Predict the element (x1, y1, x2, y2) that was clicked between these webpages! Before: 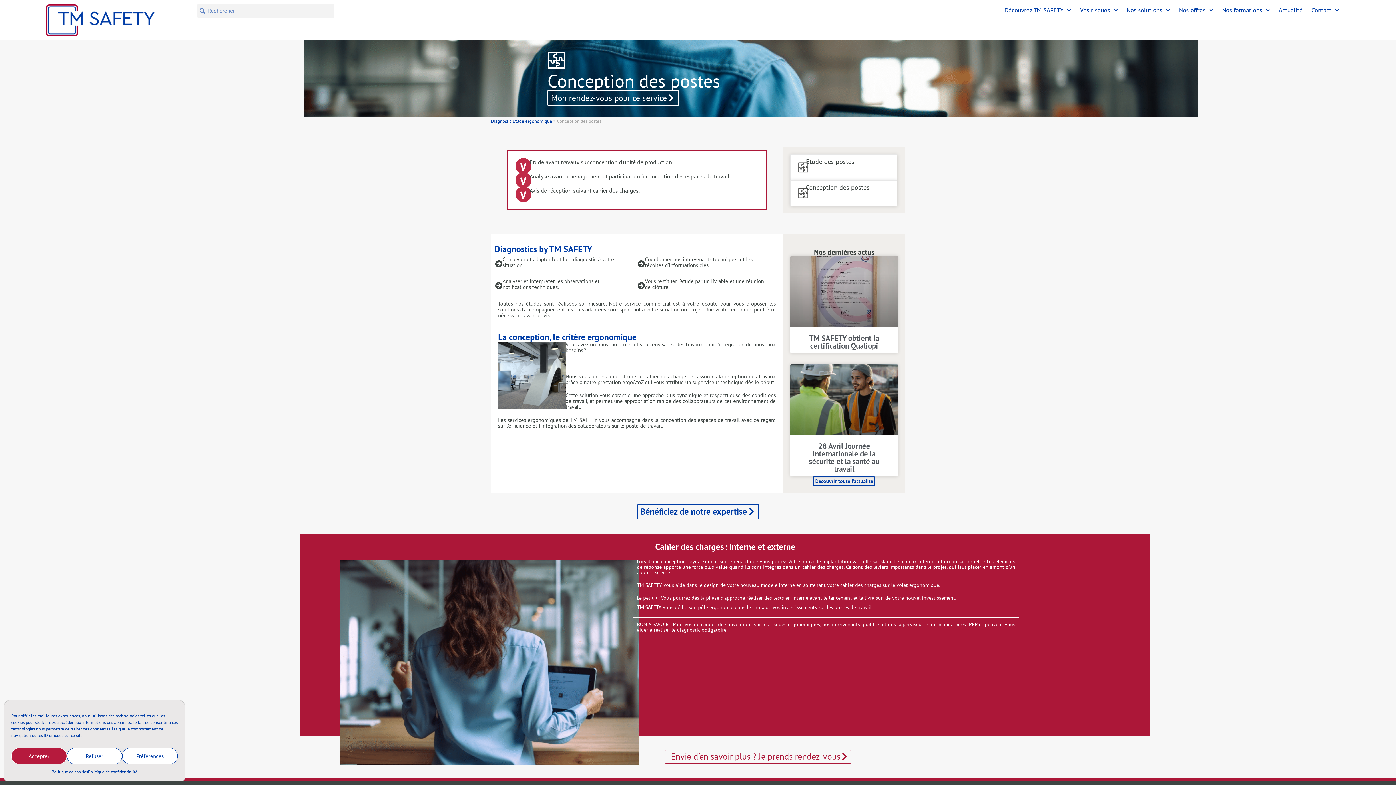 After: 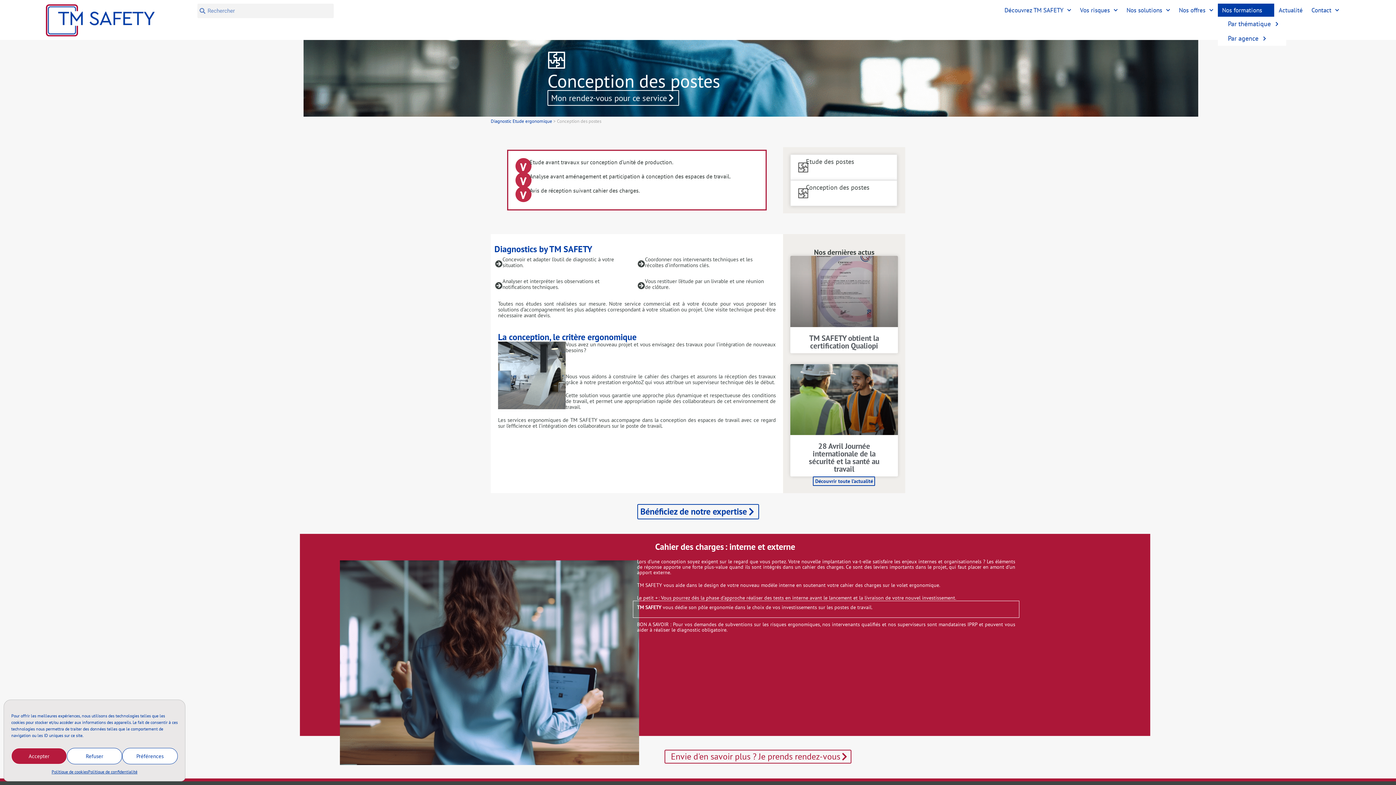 Action: label: Nos formations bbox: (1218, 3, 1274, 16)